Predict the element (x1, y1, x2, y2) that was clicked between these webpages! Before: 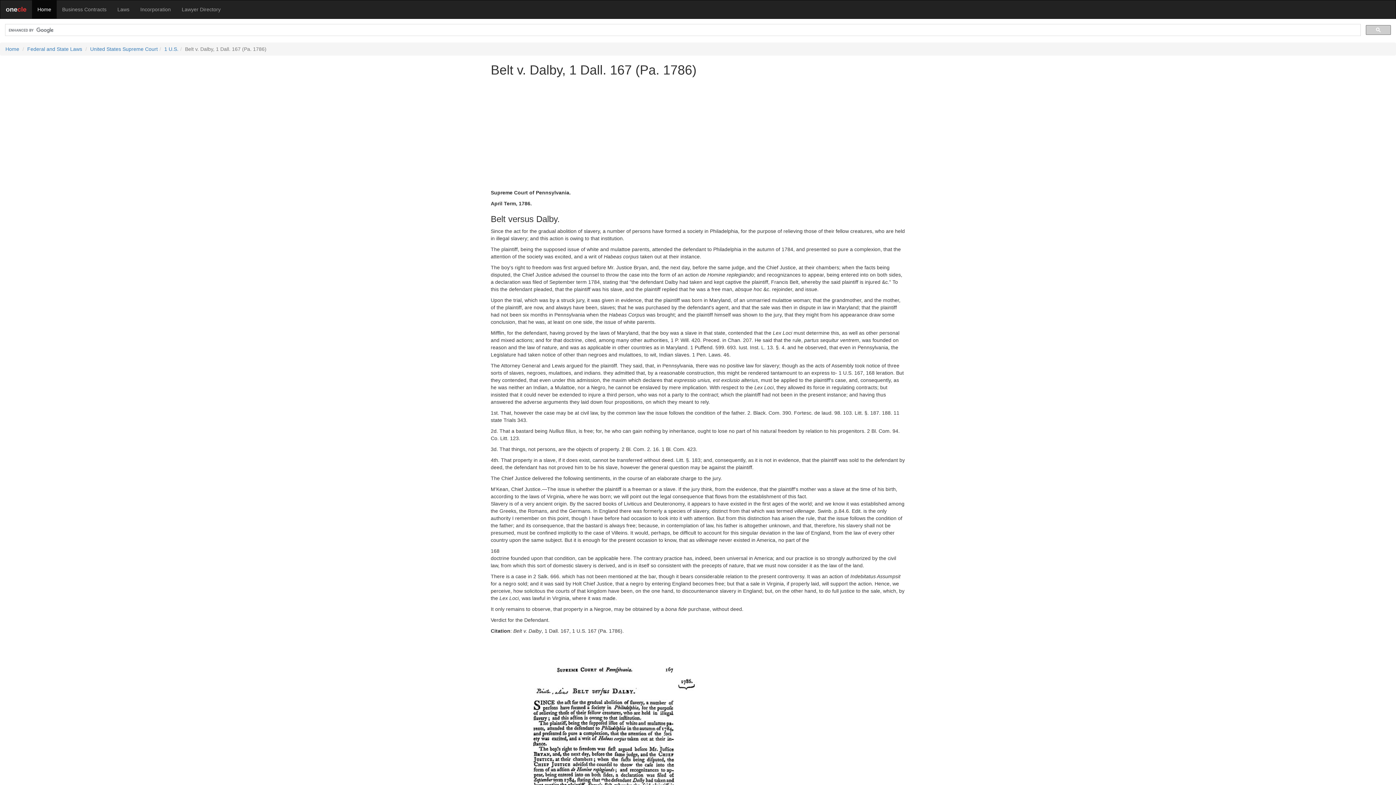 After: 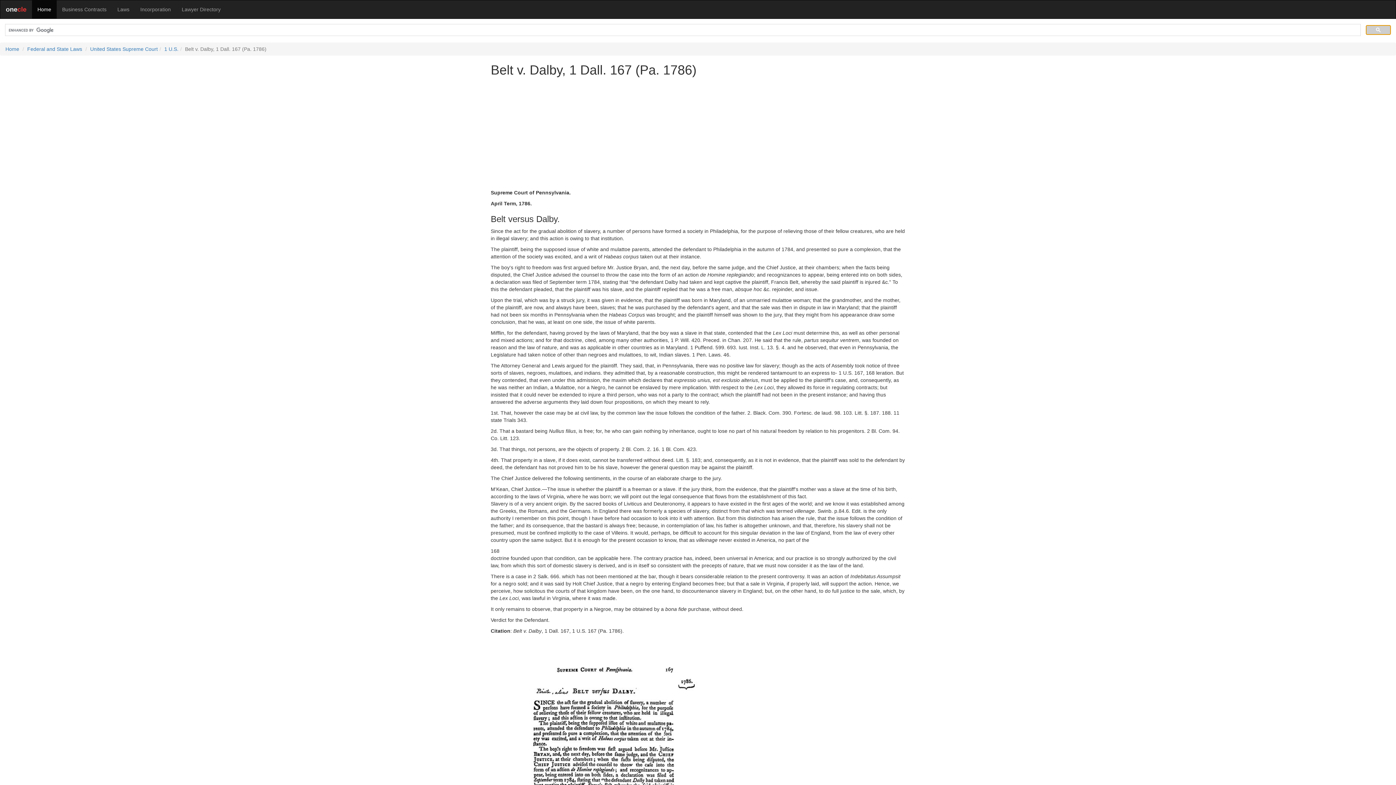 Action: bbox: (1366, 25, 1391, 34)